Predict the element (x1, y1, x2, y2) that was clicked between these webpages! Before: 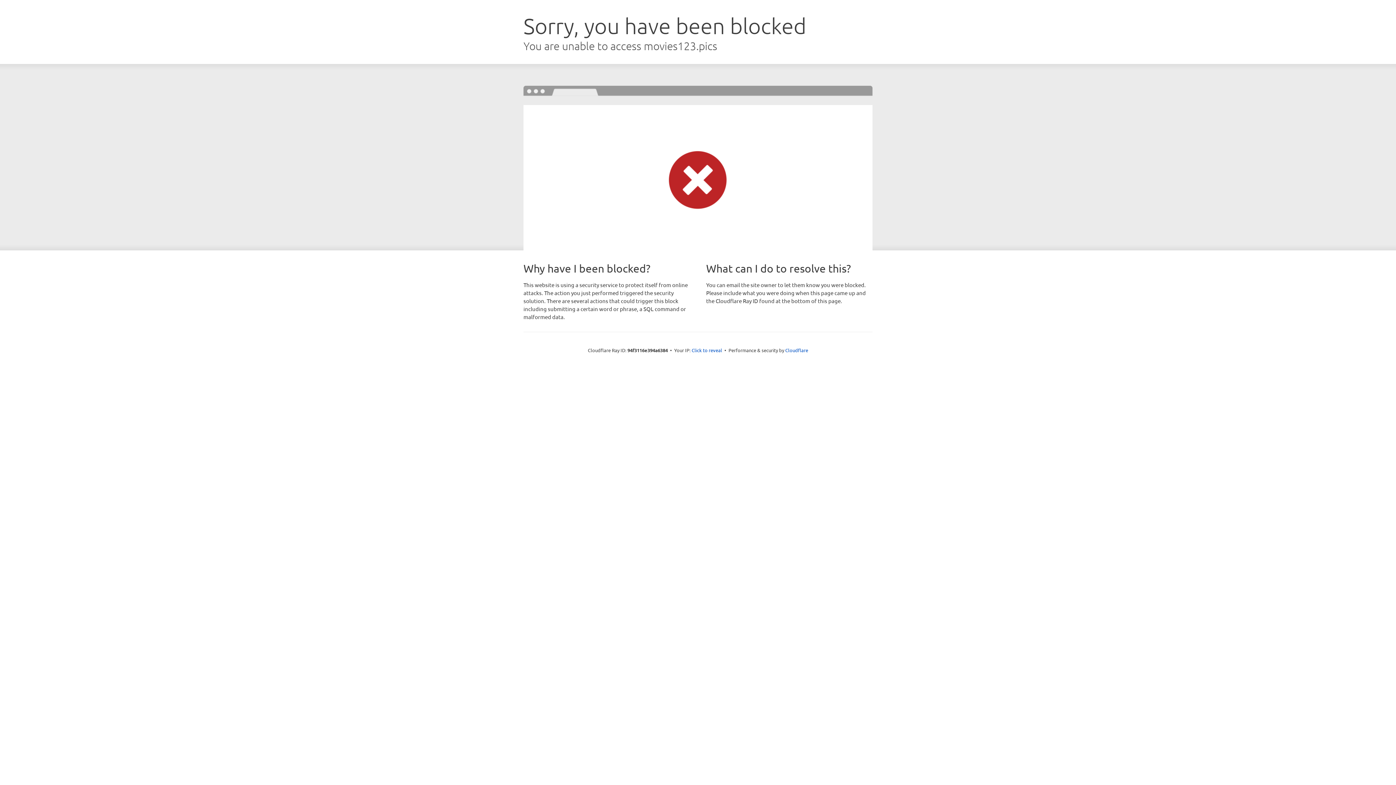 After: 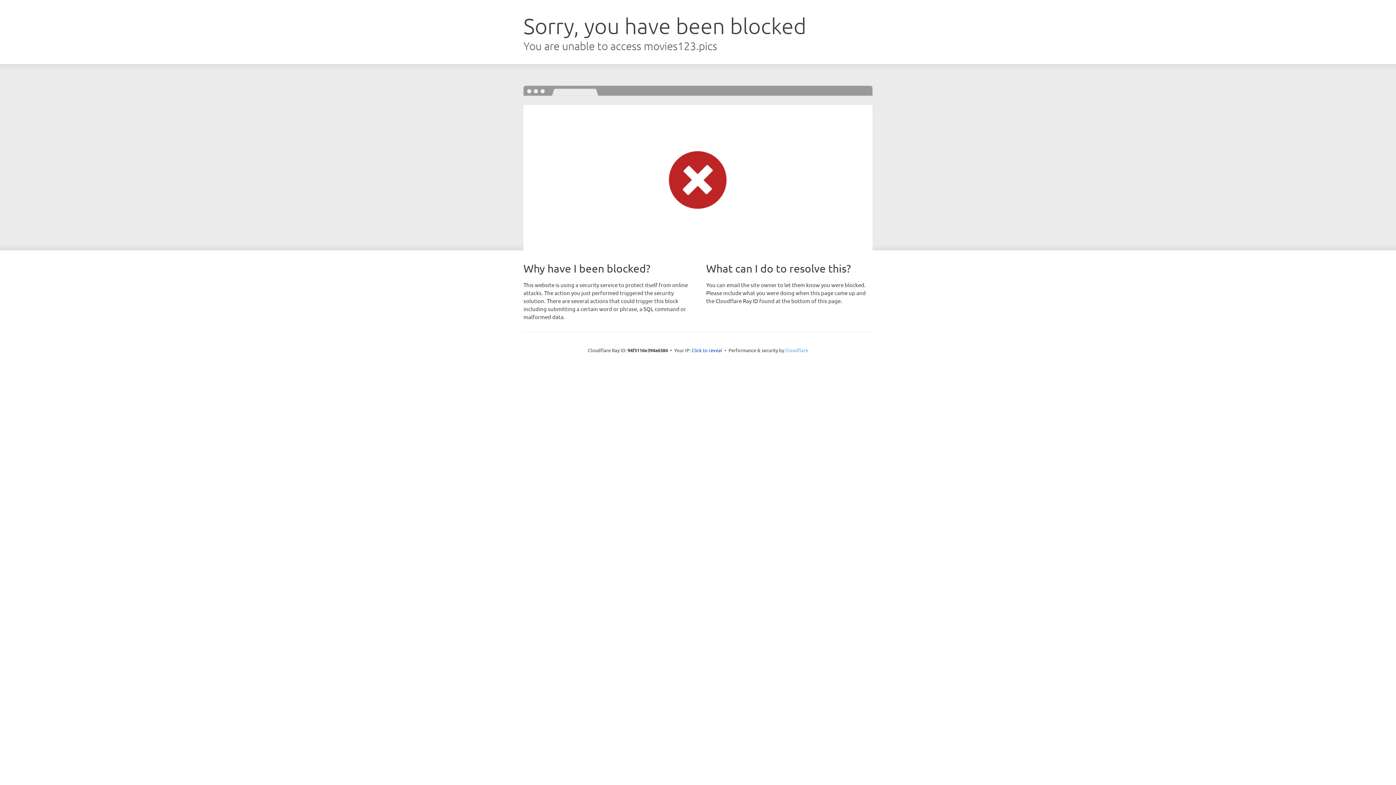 Action: label: Cloudflare bbox: (785, 347, 808, 353)